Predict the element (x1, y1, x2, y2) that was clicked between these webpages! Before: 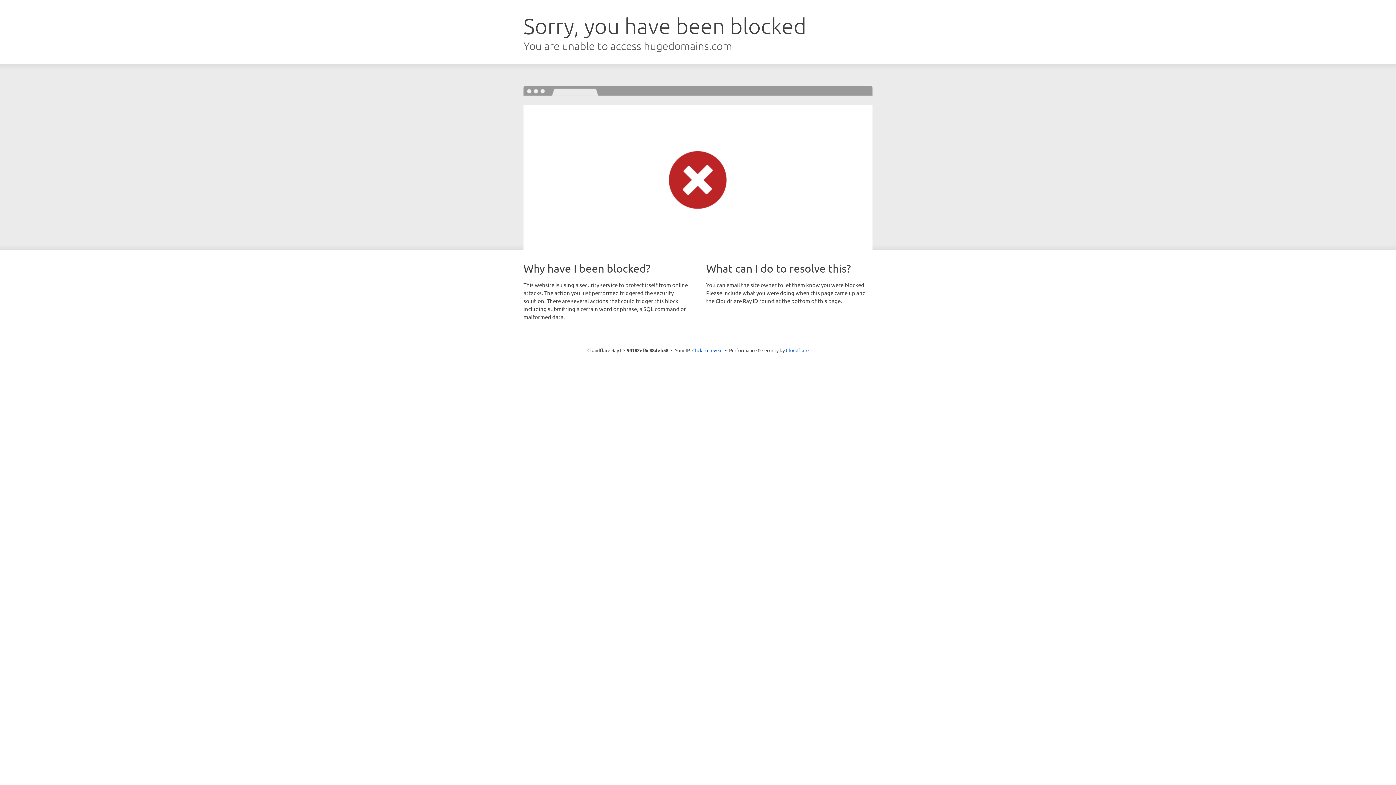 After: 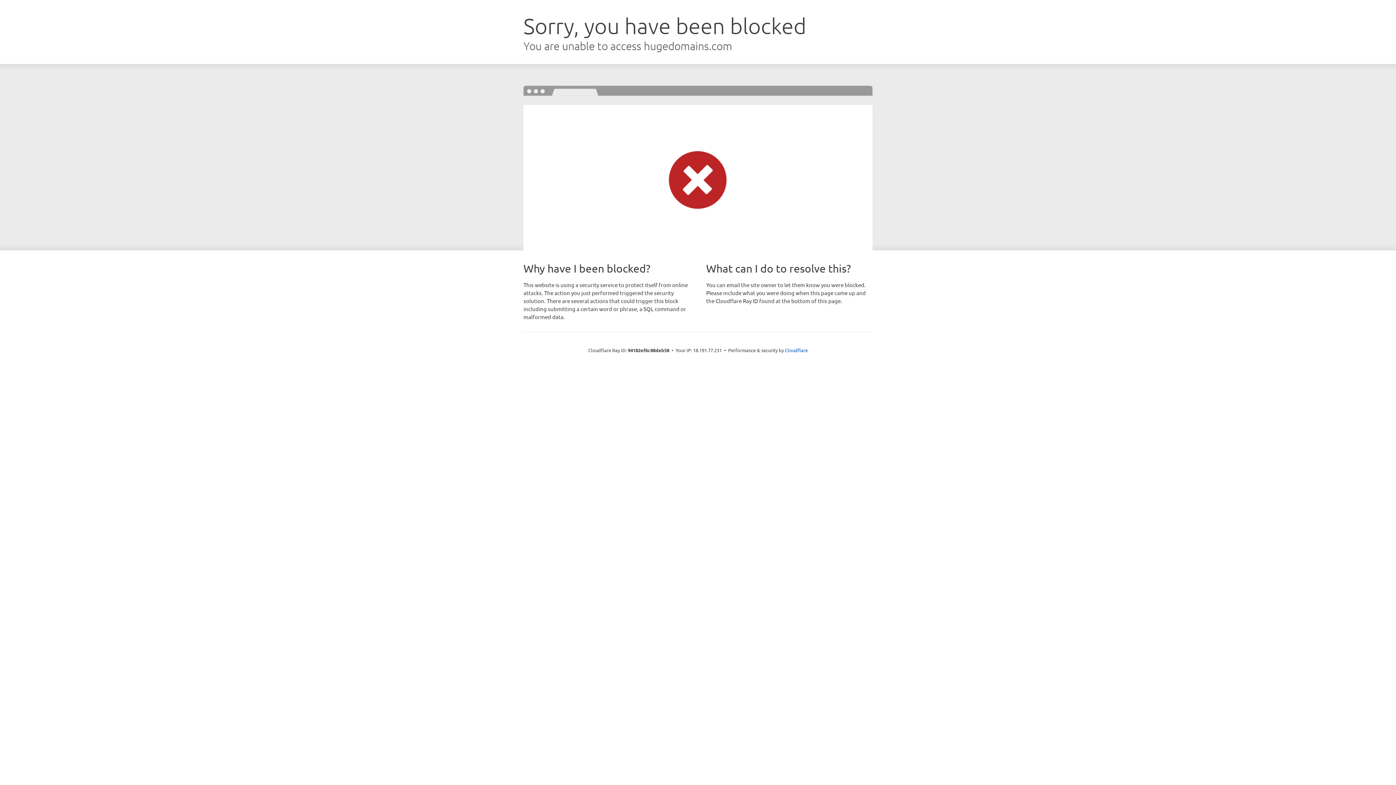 Action: bbox: (692, 346, 722, 353) label: Click to reveal